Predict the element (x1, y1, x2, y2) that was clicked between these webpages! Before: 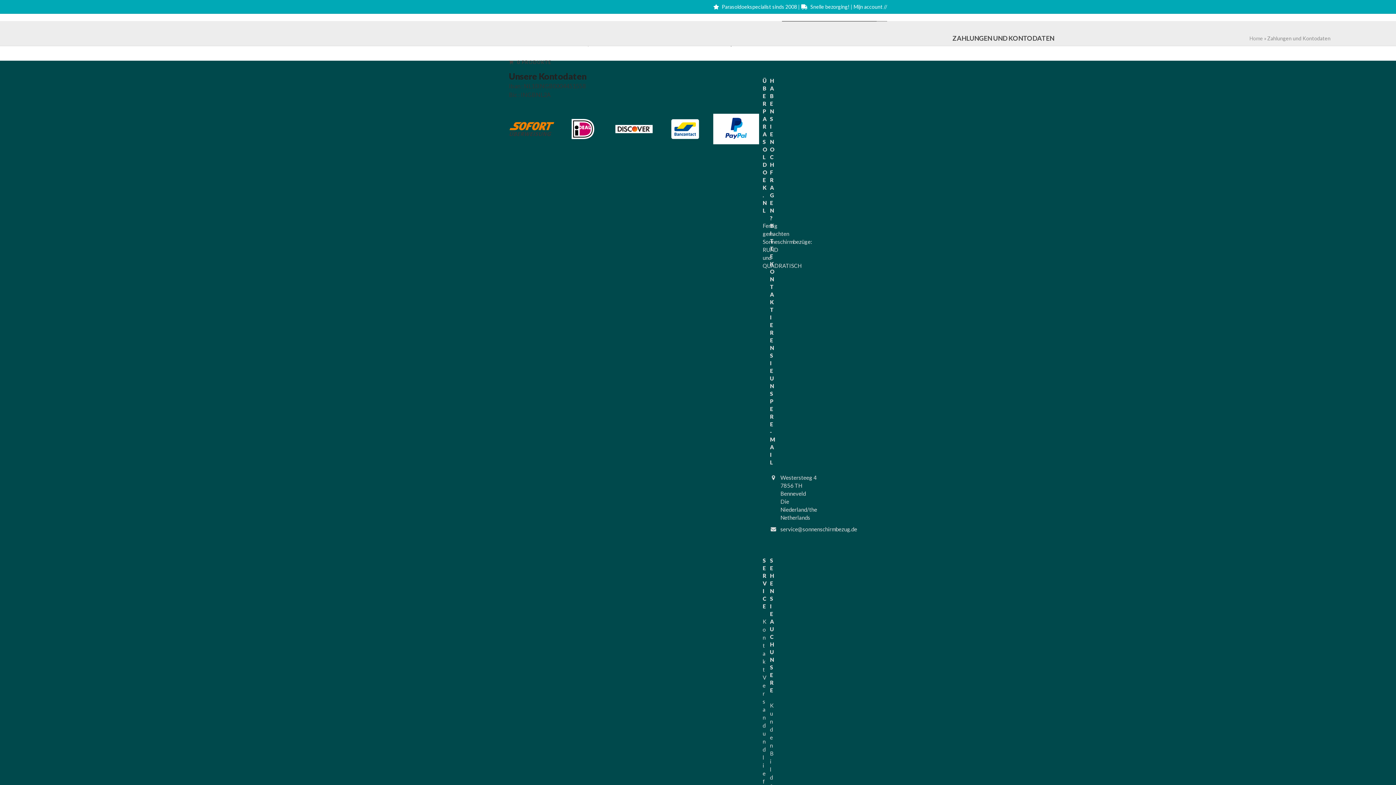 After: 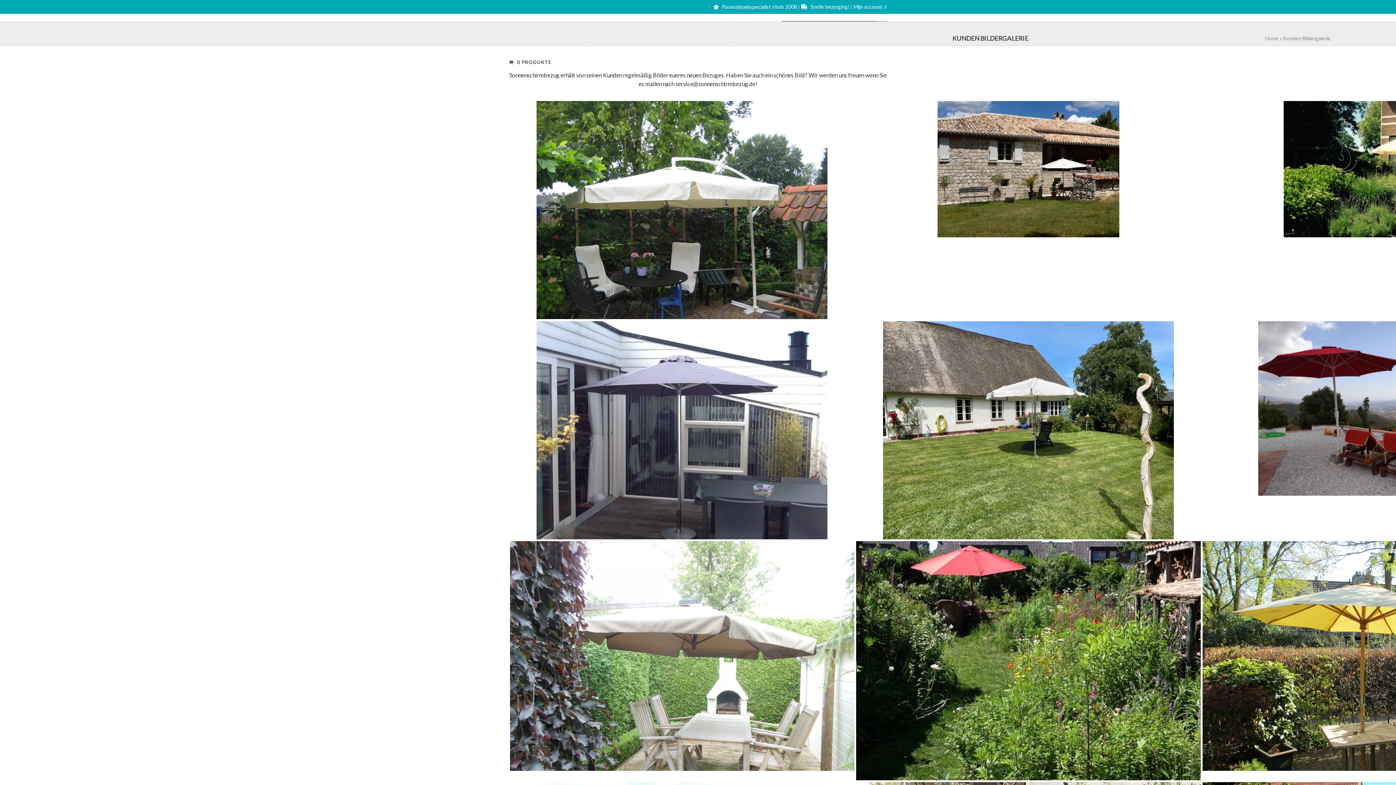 Action: bbox: (770, 702, 773, 853) label: Kunden Bildergalerie